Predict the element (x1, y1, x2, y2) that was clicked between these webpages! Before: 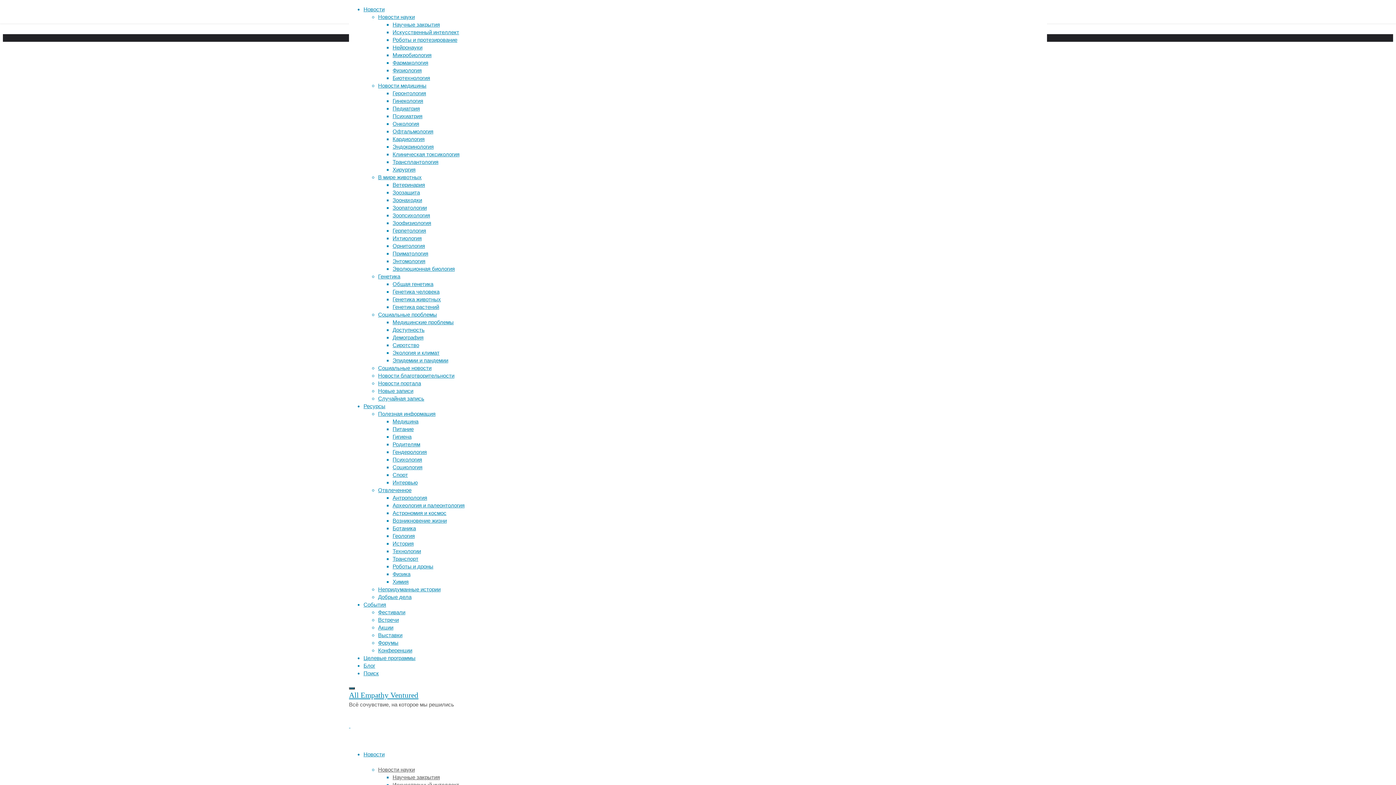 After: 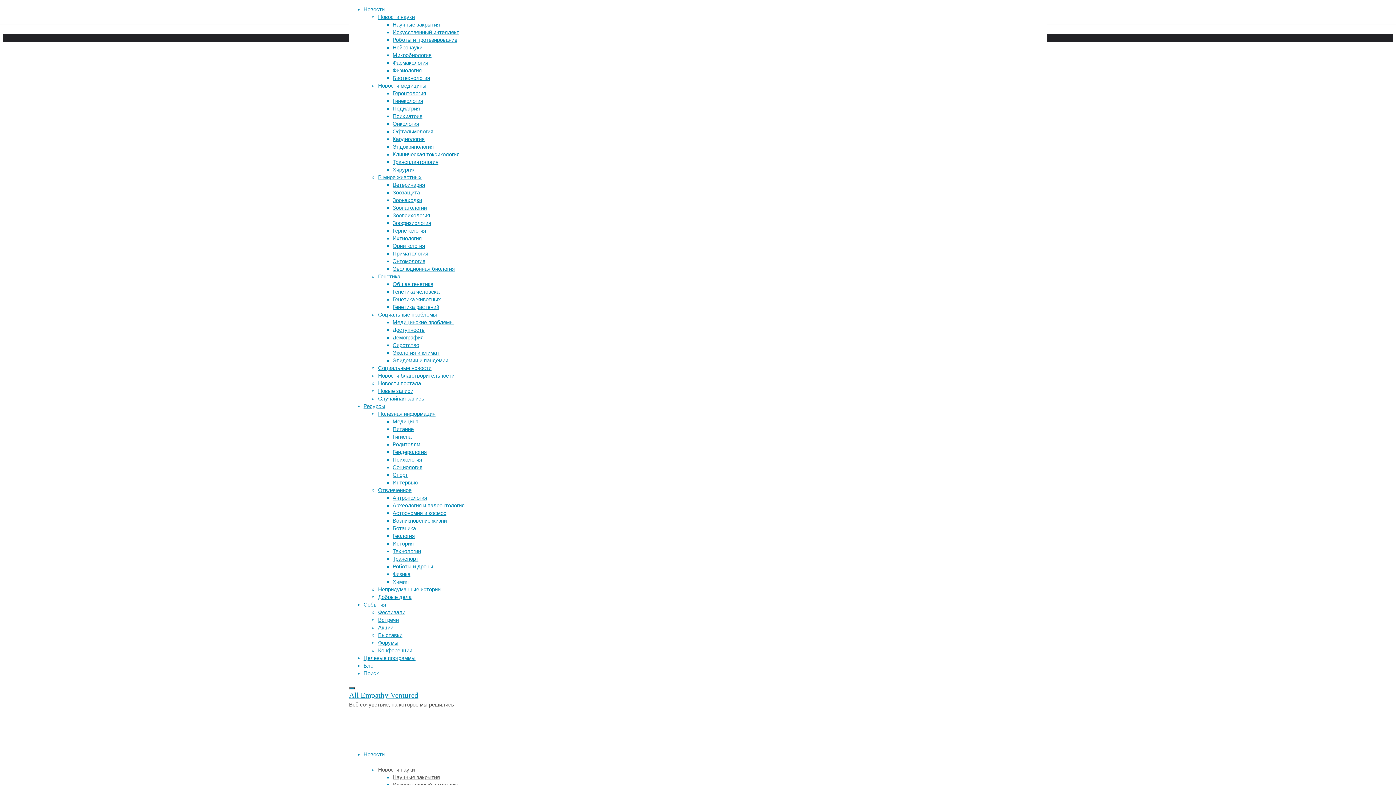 Action: label: Педиатрия bbox: (392, 105, 420, 111)